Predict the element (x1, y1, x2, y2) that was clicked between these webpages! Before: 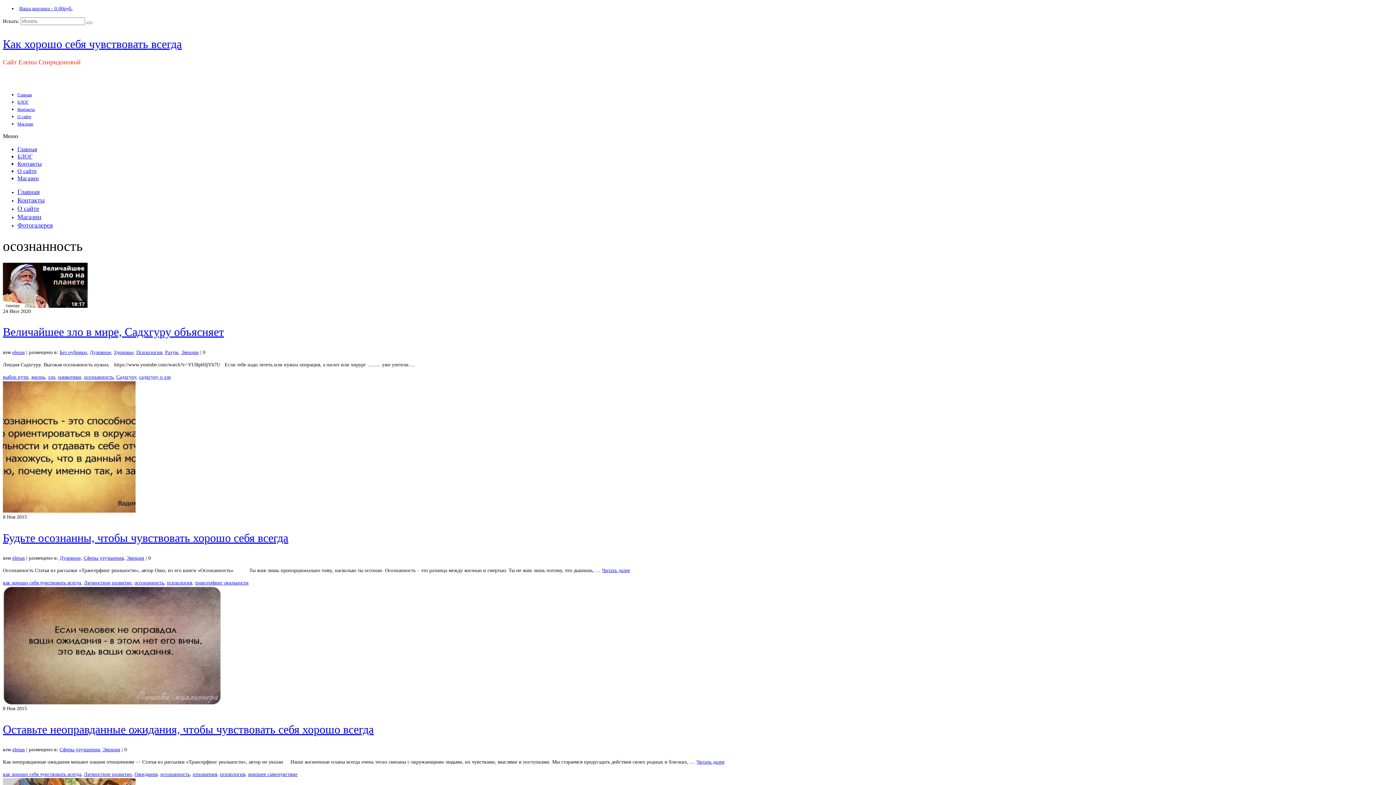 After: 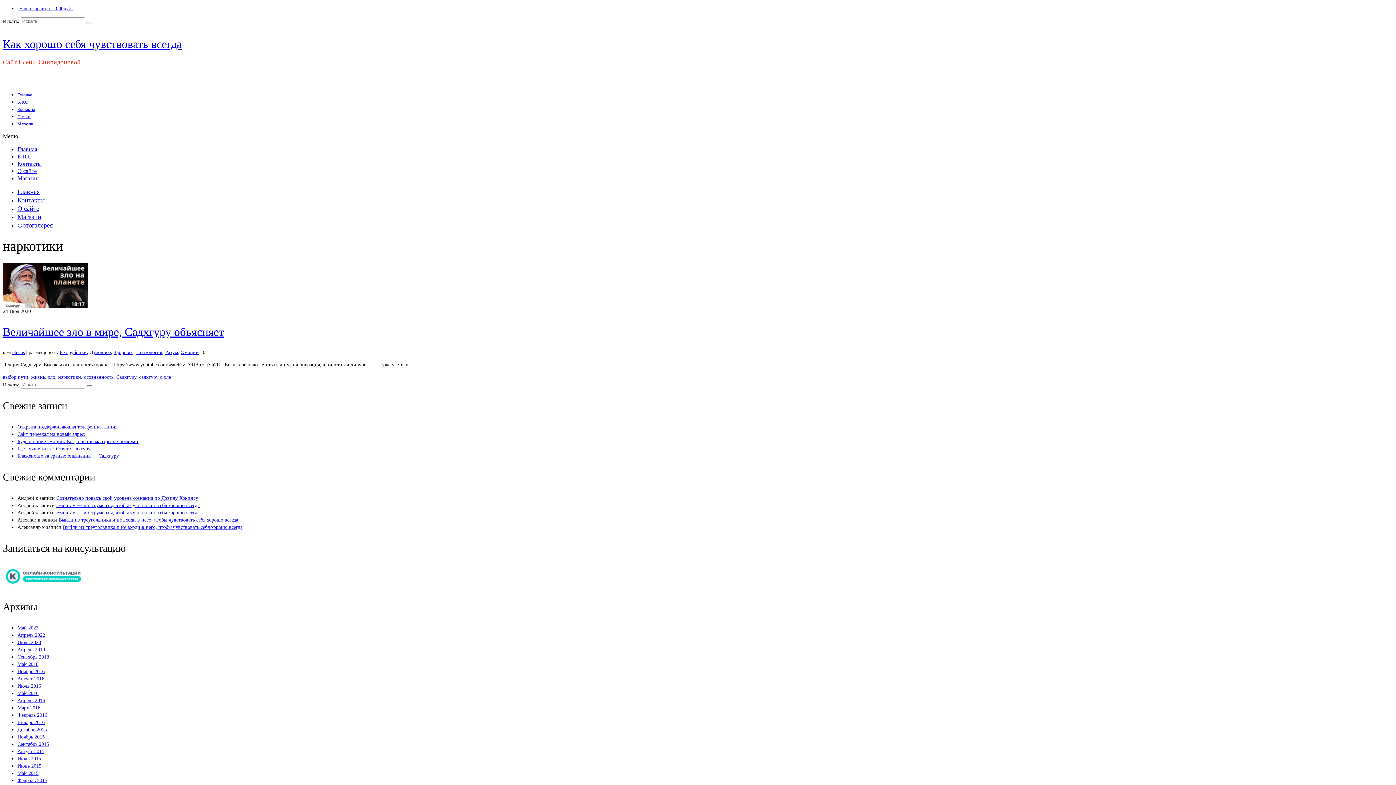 Action: bbox: (58, 374, 81, 380) label: наркотики